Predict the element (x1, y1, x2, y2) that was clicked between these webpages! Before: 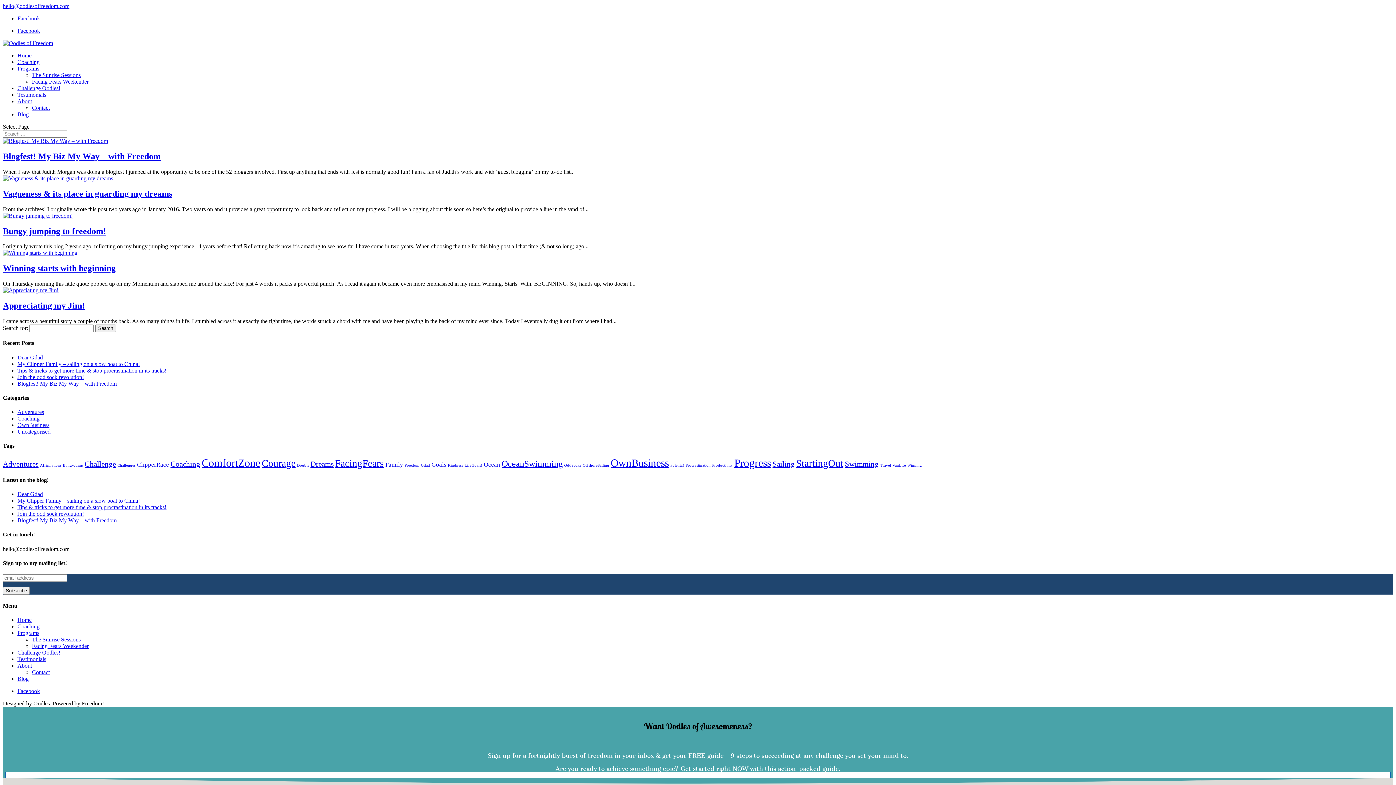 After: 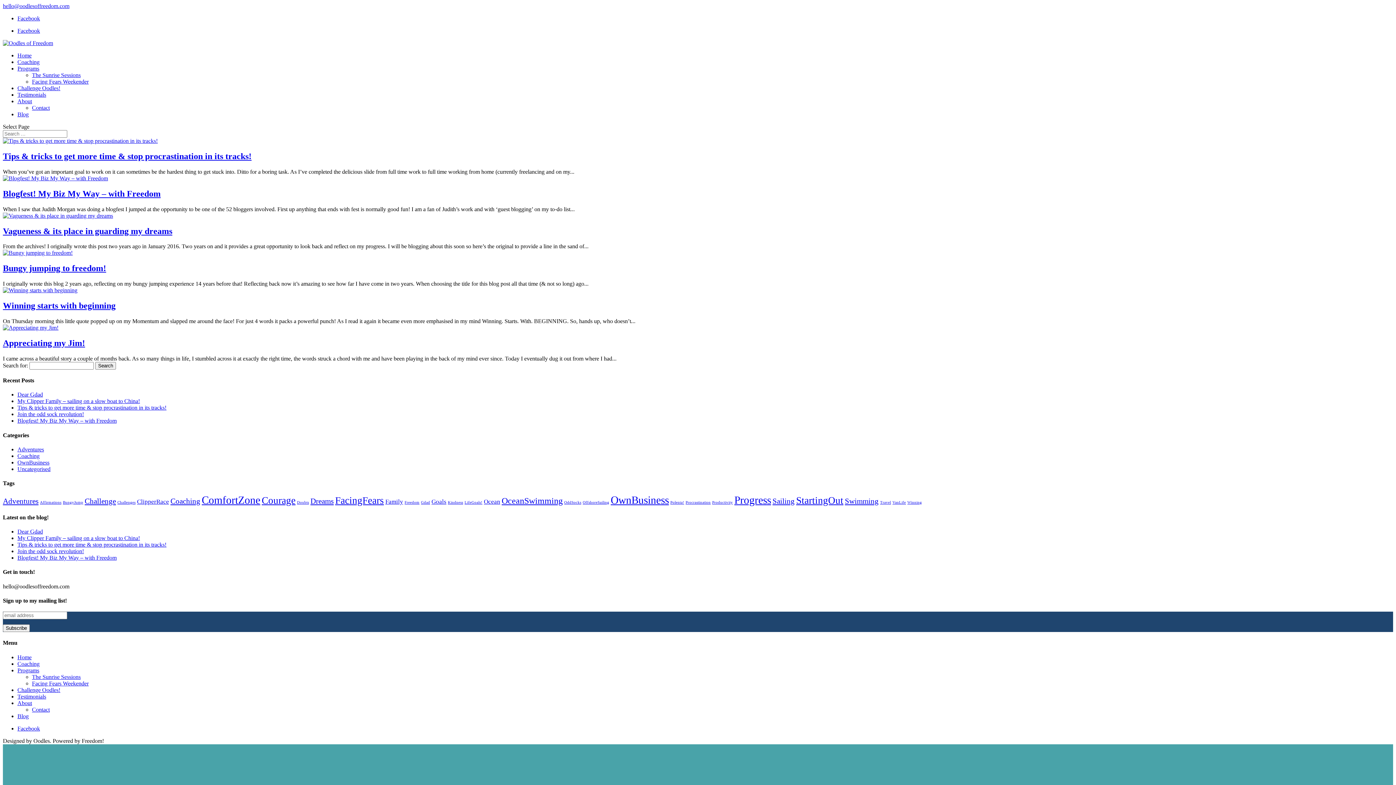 Action: bbox: (17, 422, 49, 428) label: OwnBusiness